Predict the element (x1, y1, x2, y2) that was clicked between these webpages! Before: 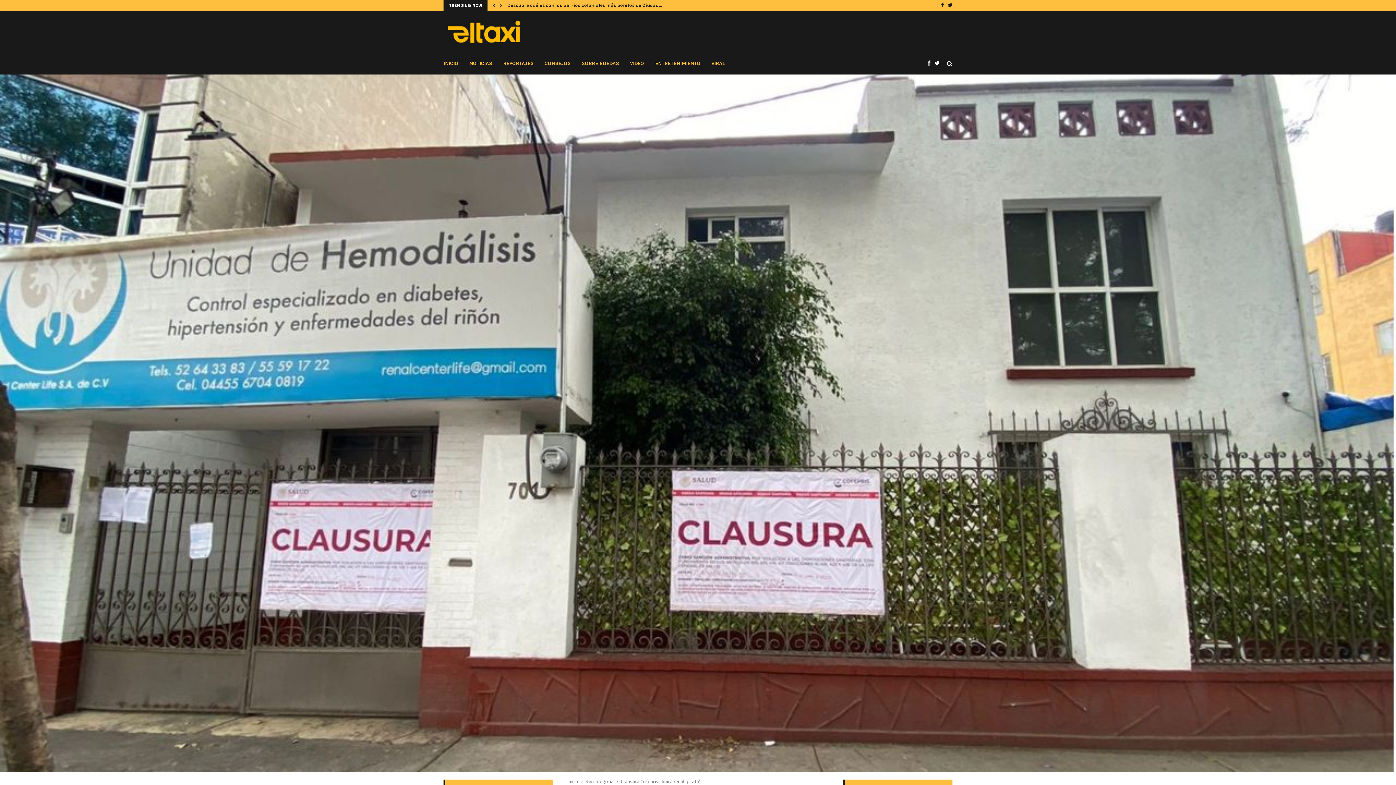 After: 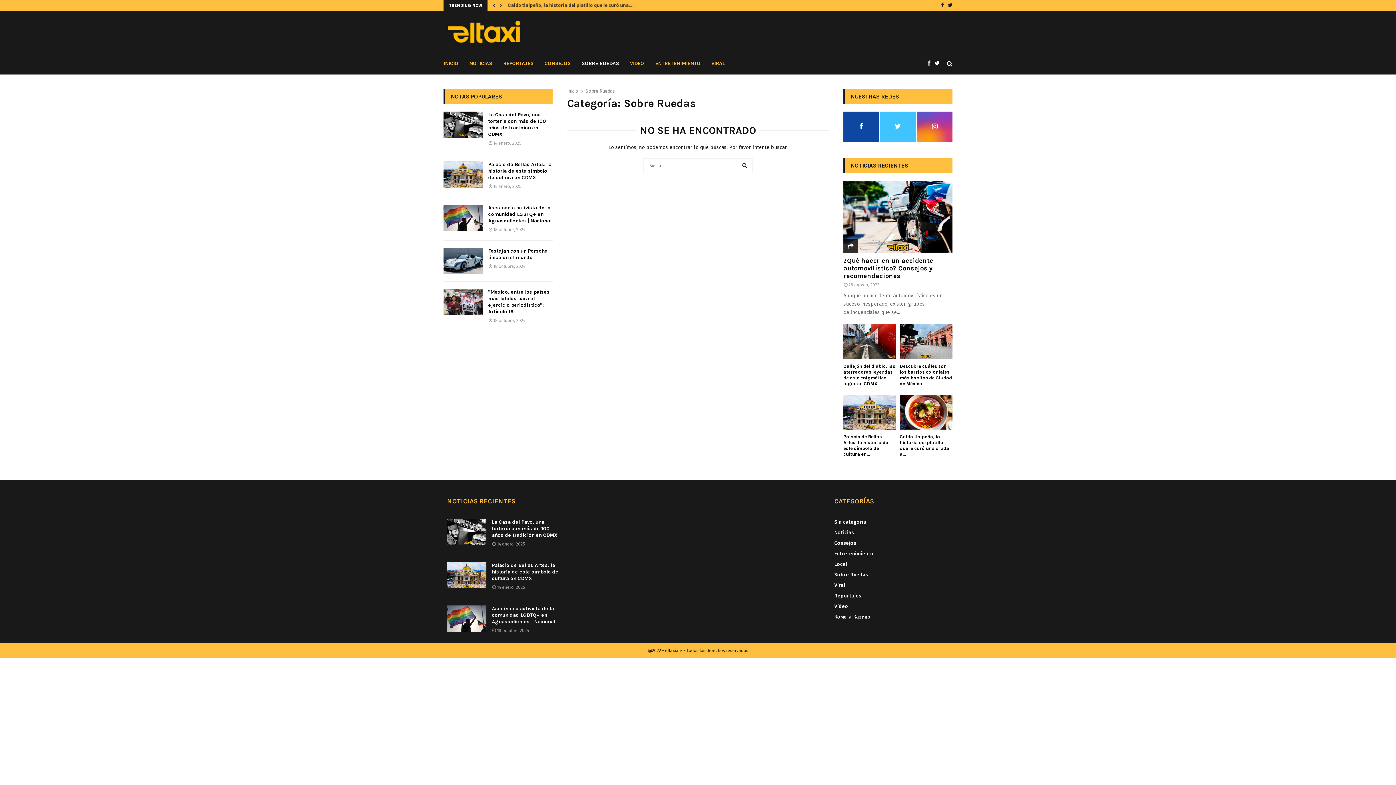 Action: label: SOBRE RUEDAS bbox: (581, 52, 619, 74)